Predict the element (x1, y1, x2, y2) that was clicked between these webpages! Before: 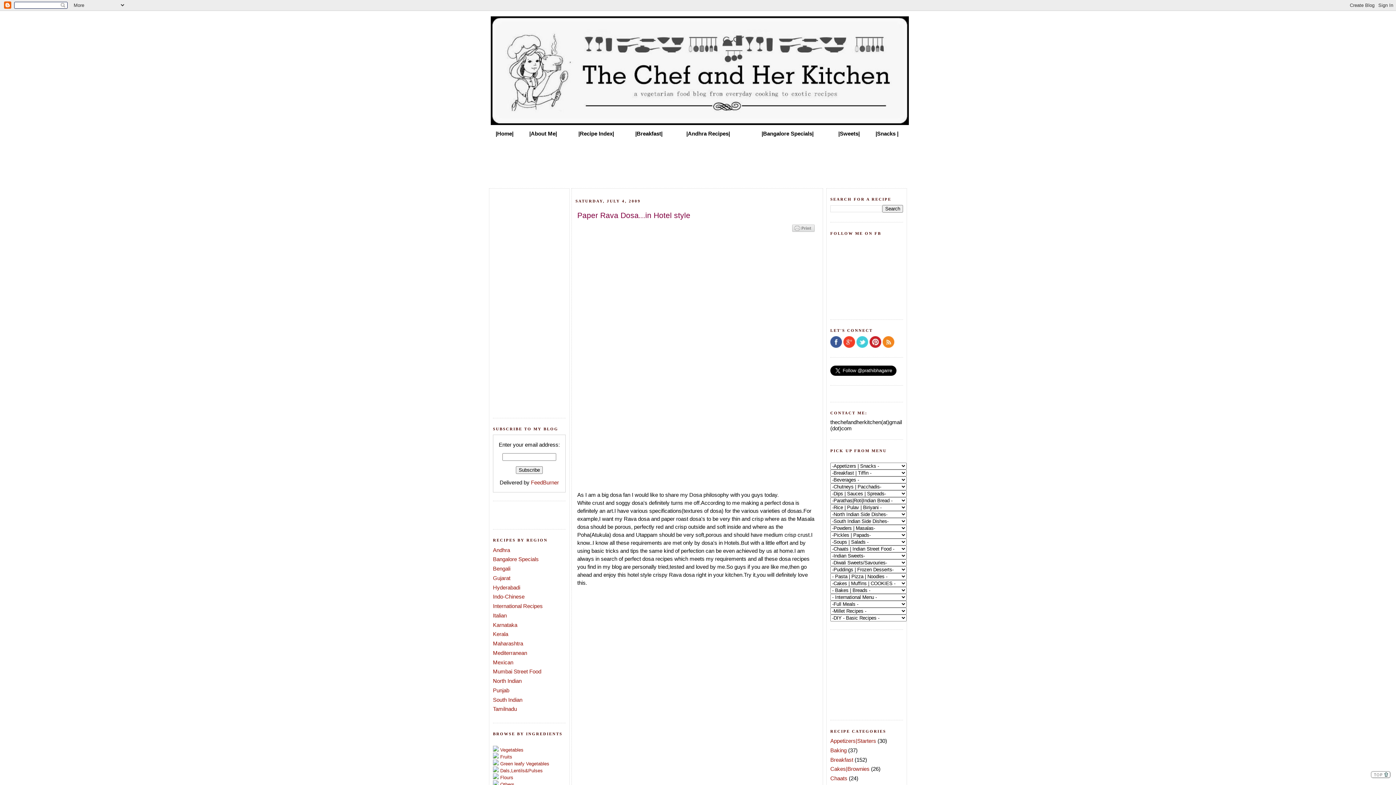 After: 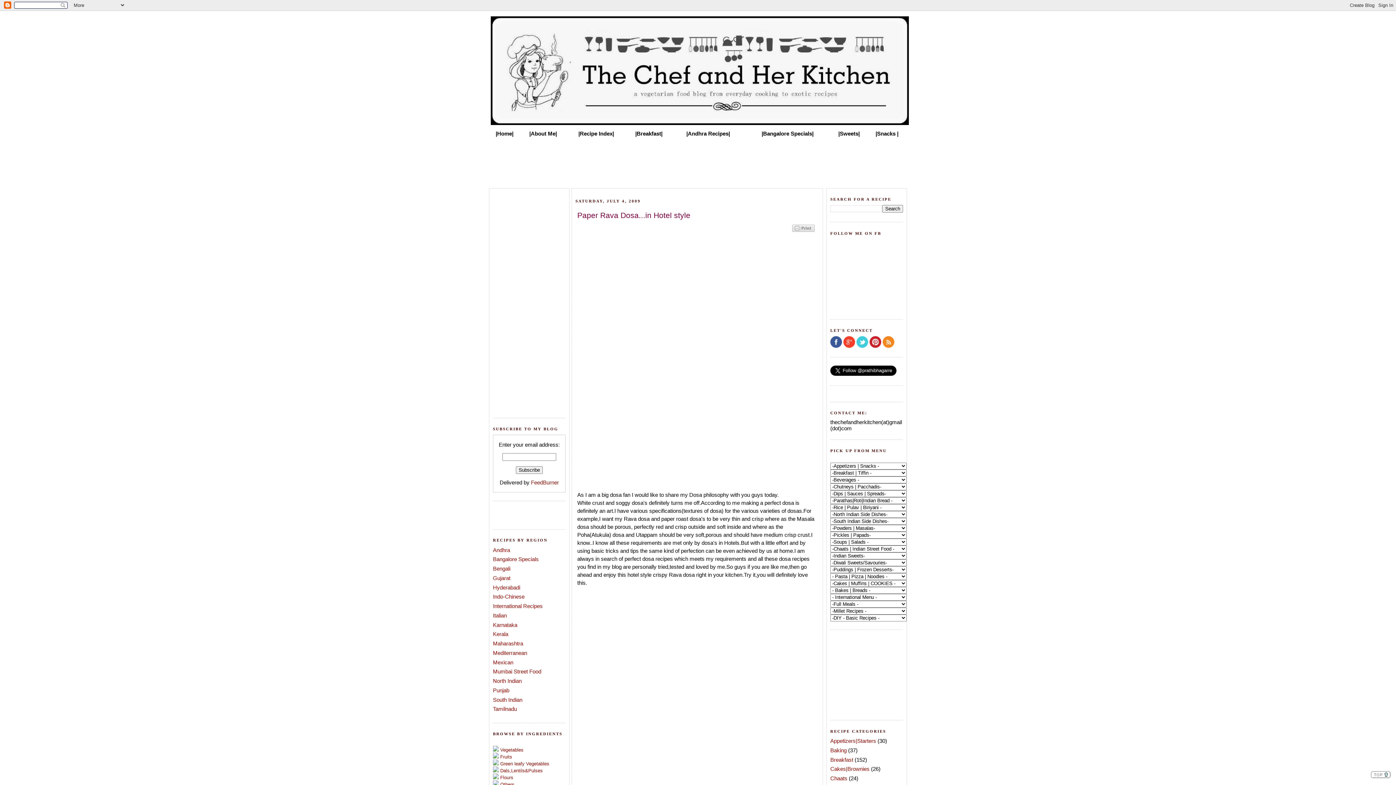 Action: bbox: (1369, 769, 1392, 781)